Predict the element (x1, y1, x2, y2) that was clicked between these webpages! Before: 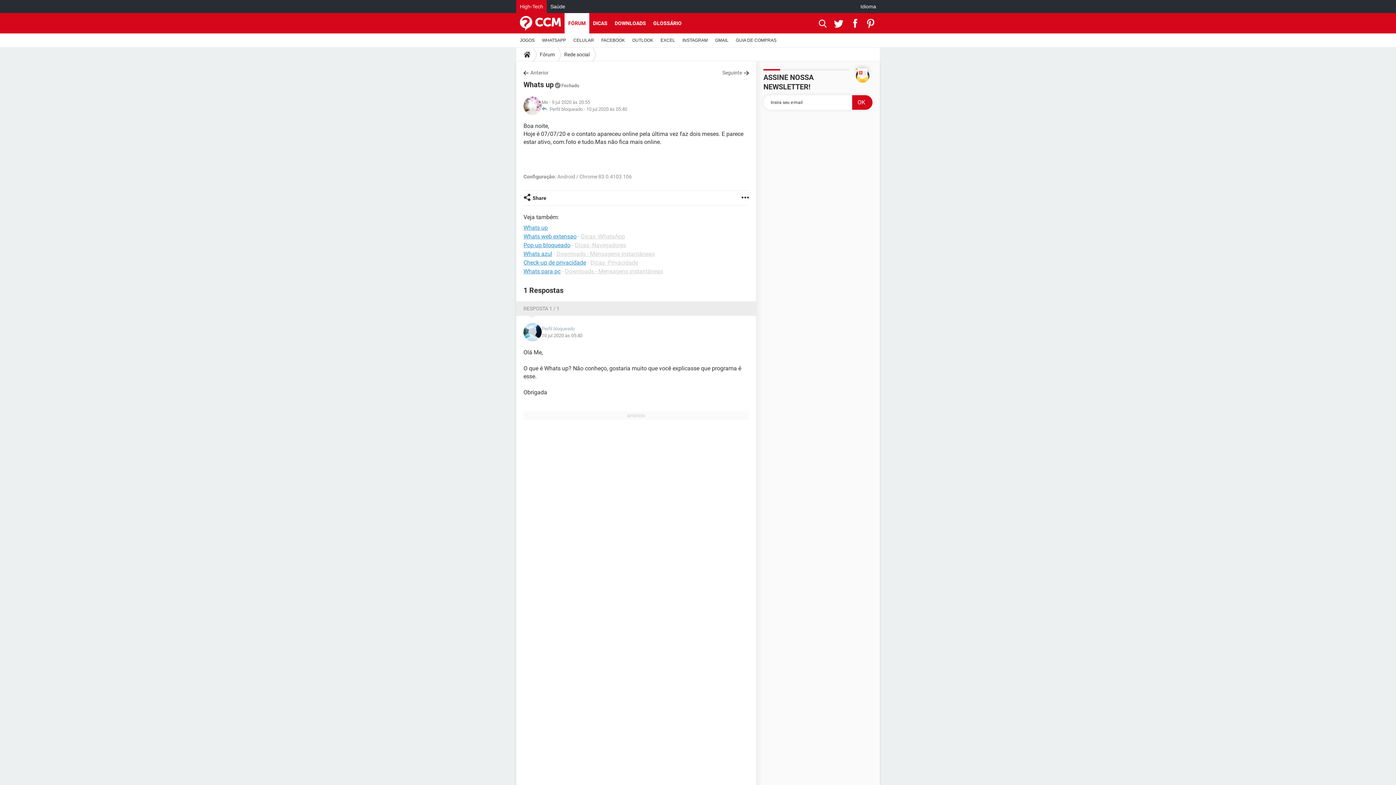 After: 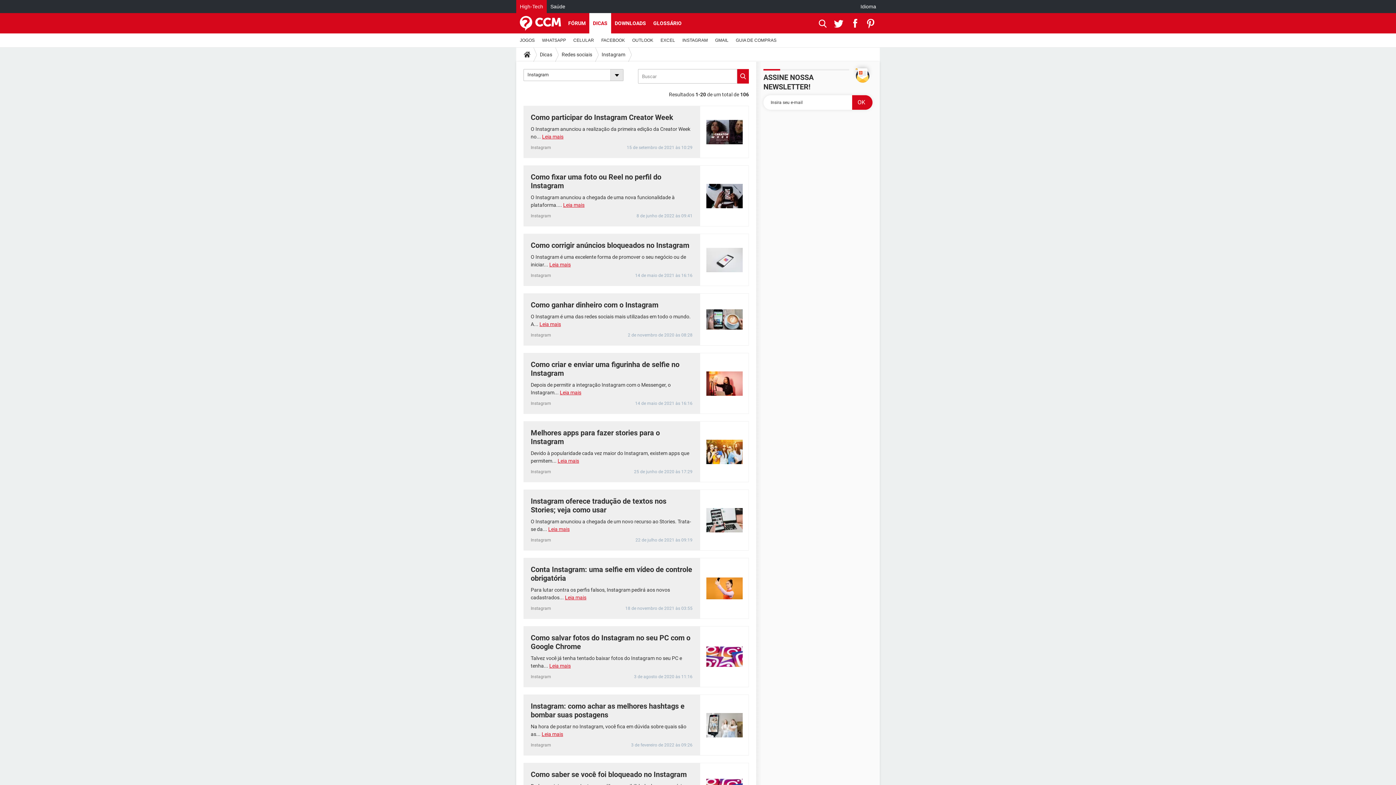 Action: bbox: (678, 33, 711, 47) label: INSTAGRAM